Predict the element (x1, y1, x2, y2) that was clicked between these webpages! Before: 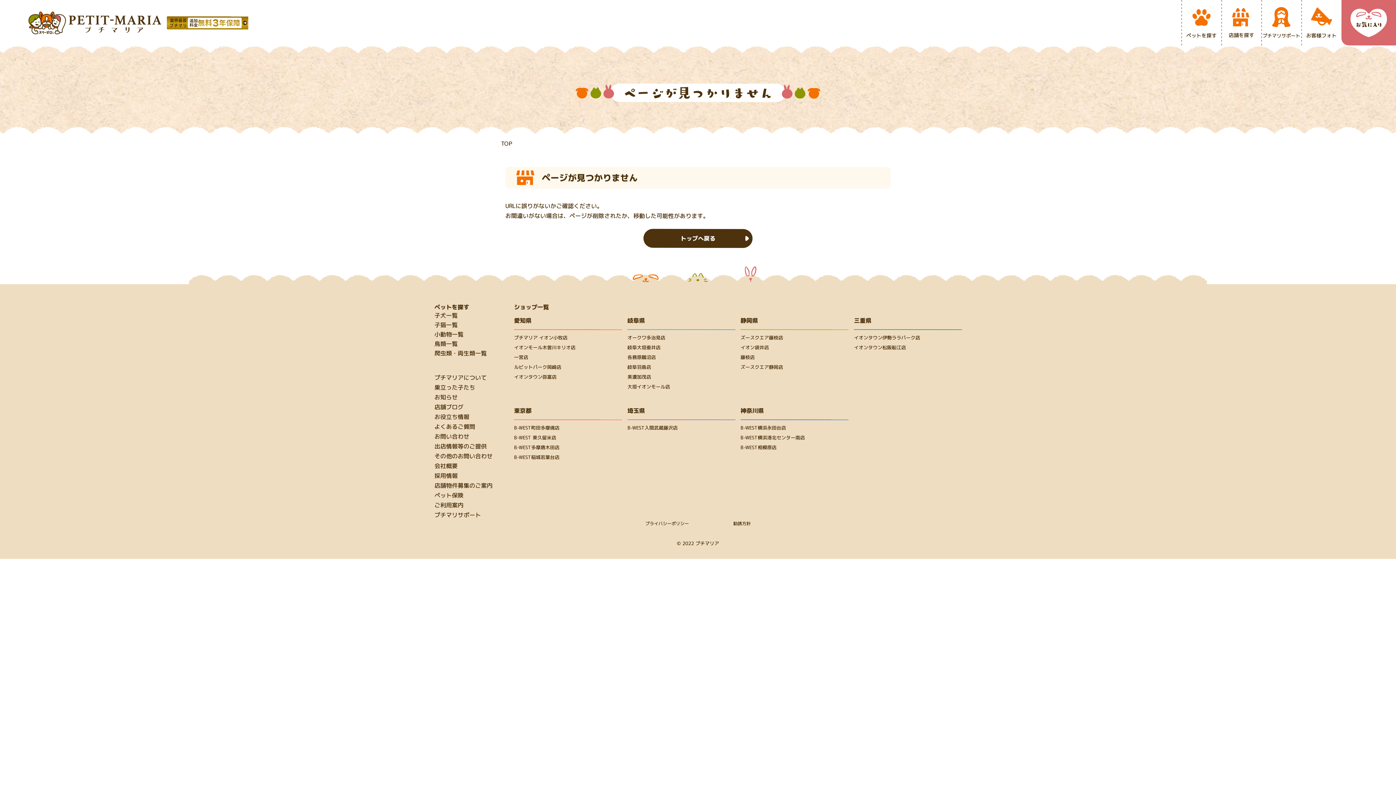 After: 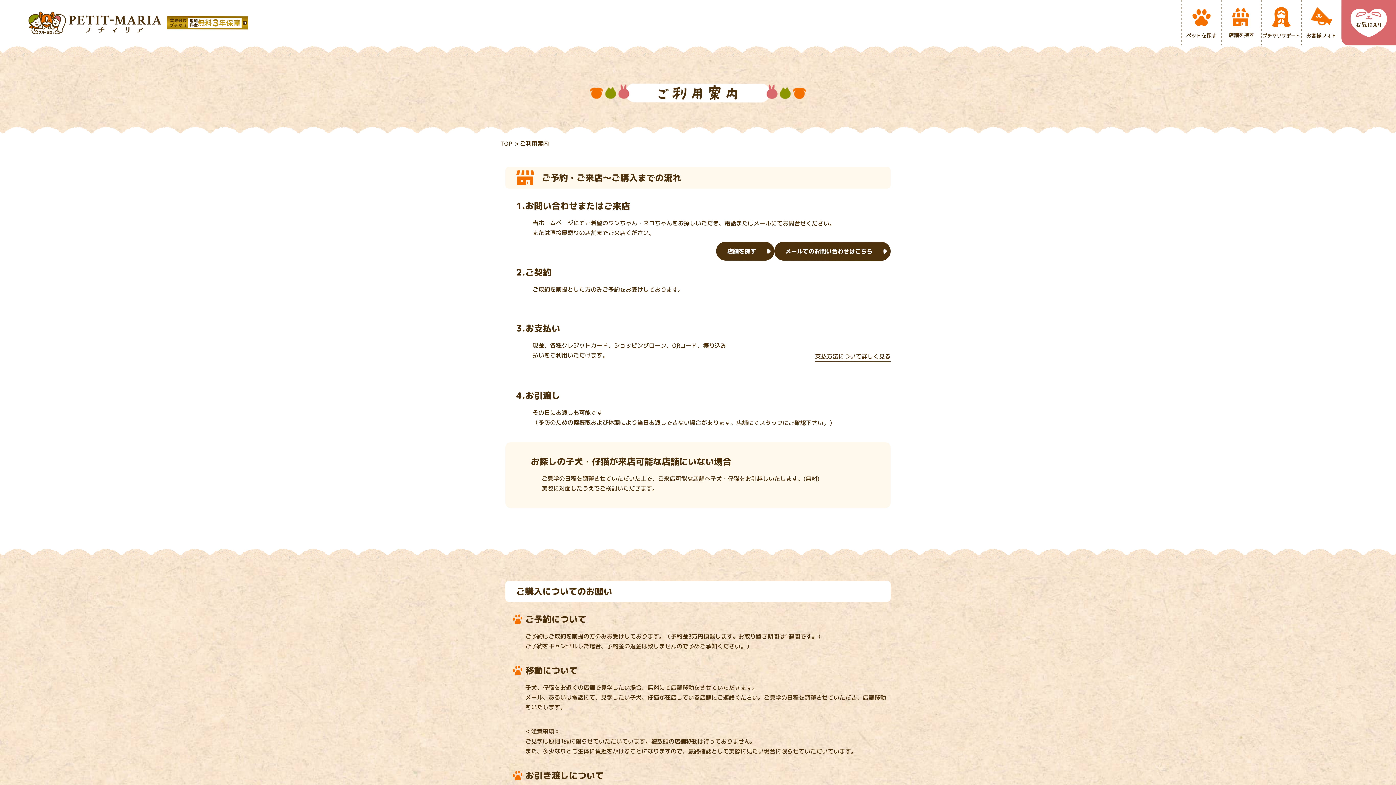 Action: bbox: (434, 501, 463, 509) label: ご利用案内